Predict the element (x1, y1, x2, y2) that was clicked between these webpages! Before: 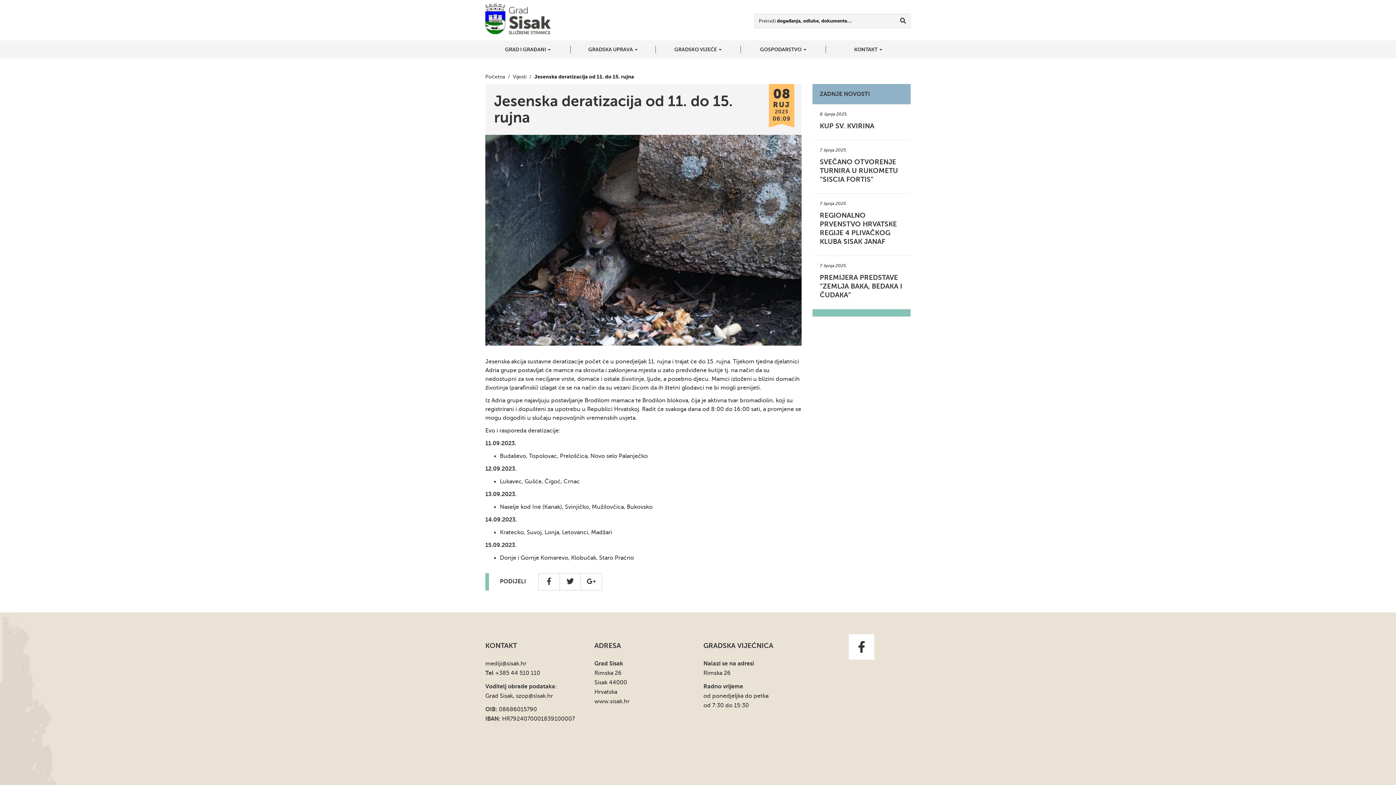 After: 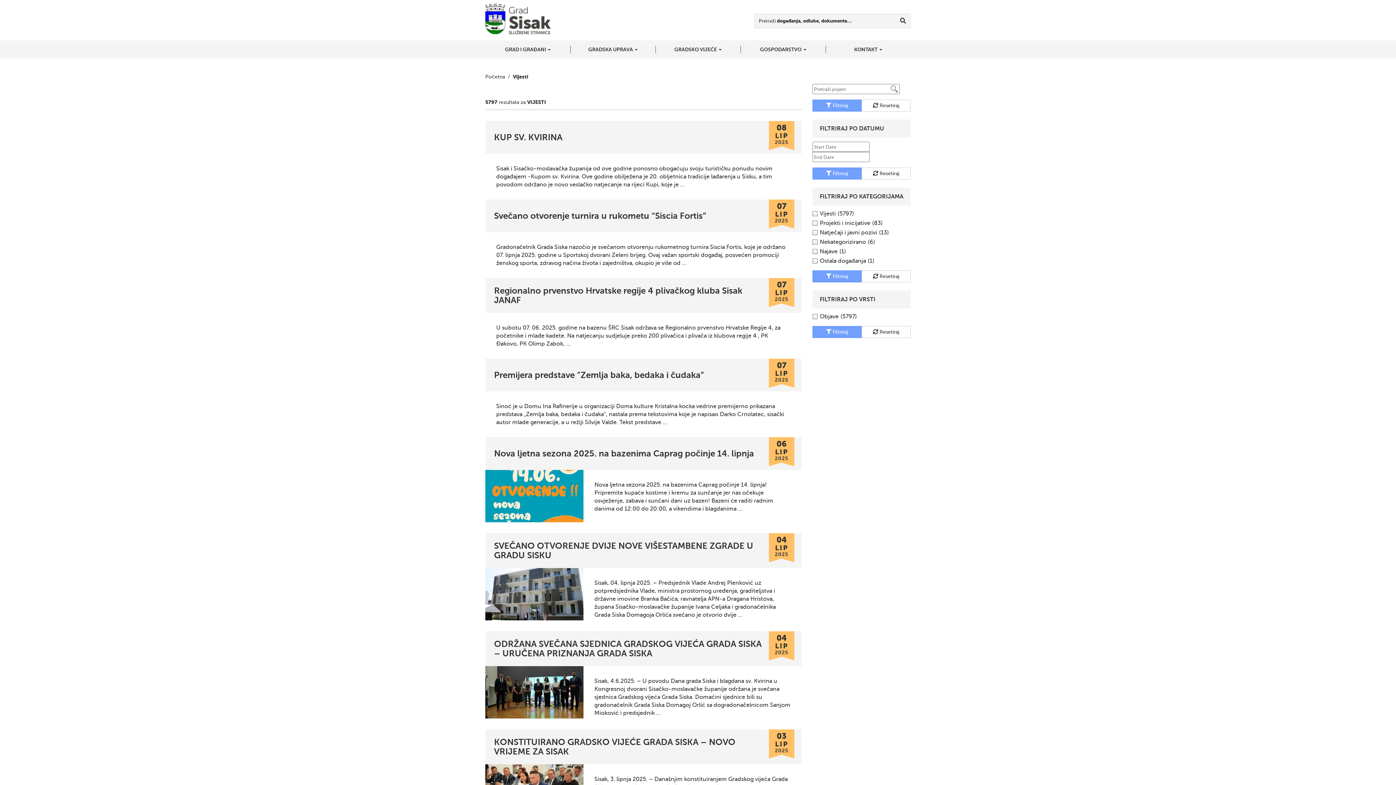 Action: bbox: (513, 74, 526, 79) label: Vijesti